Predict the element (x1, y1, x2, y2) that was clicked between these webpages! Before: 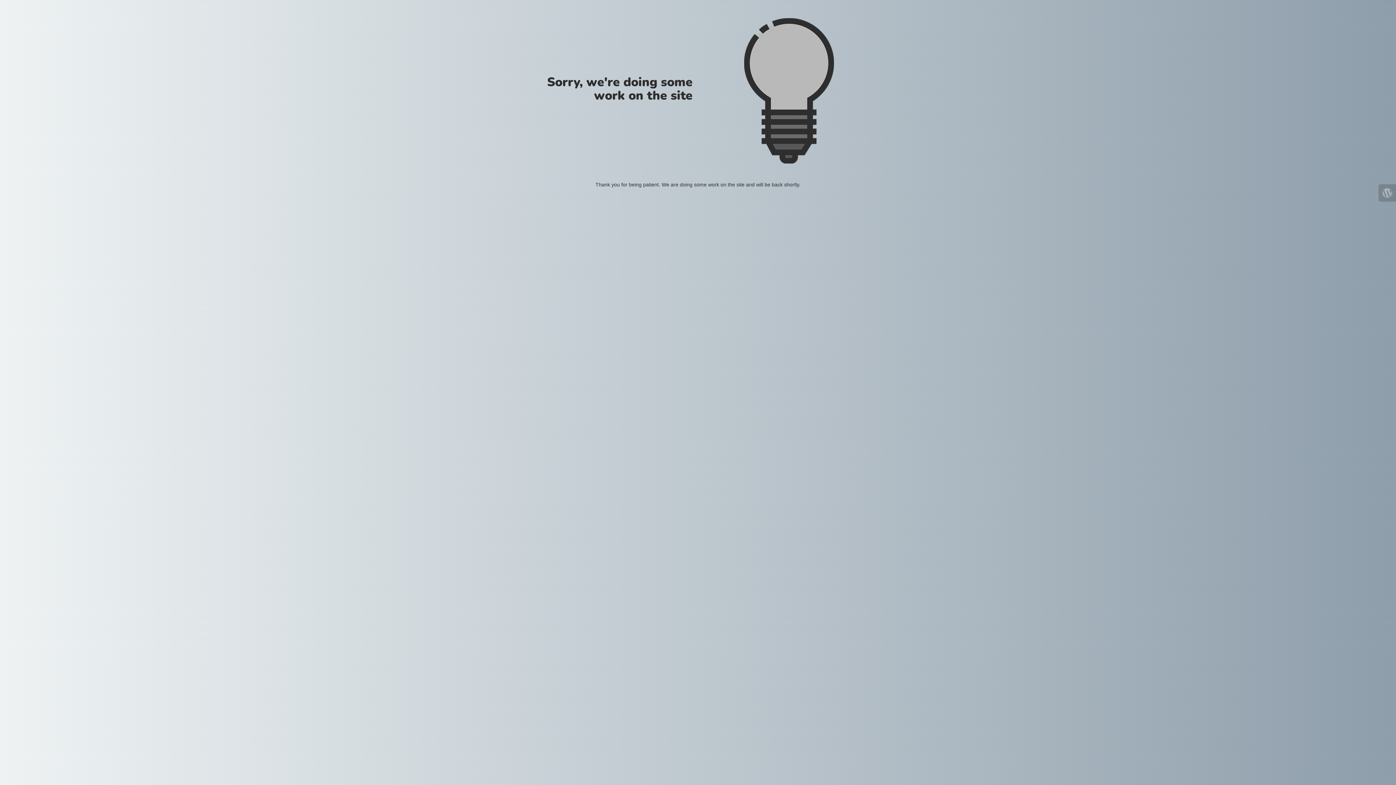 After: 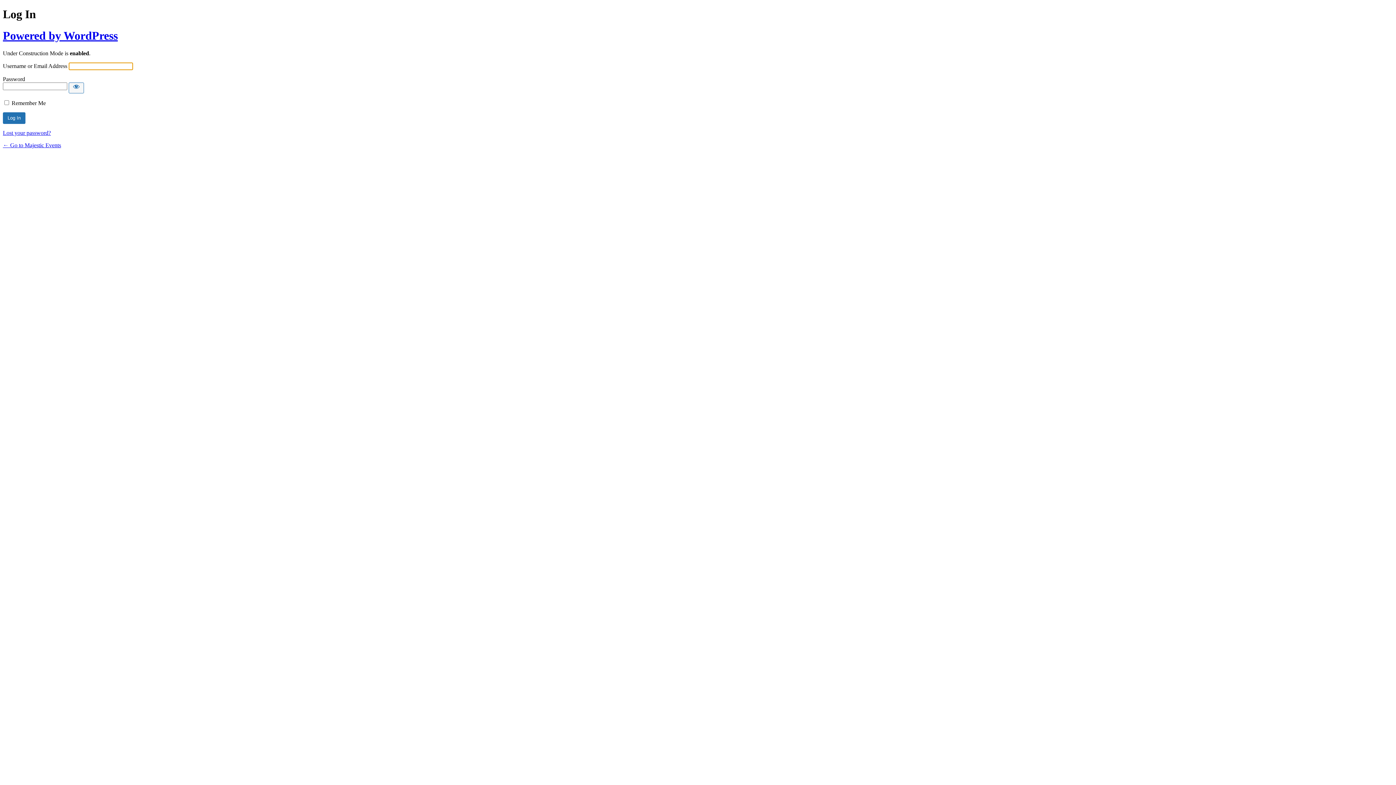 Action: bbox: (1378, 184, 1396, 201)